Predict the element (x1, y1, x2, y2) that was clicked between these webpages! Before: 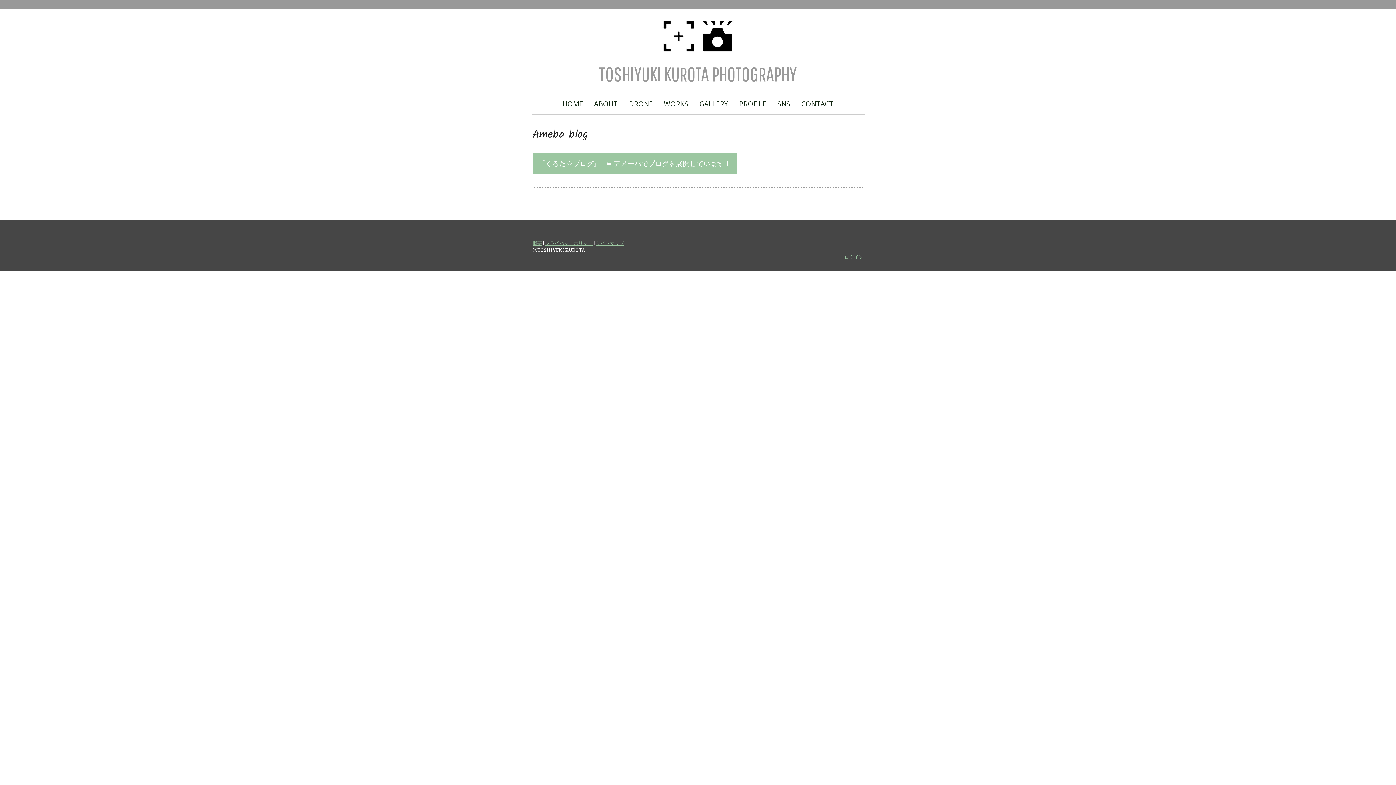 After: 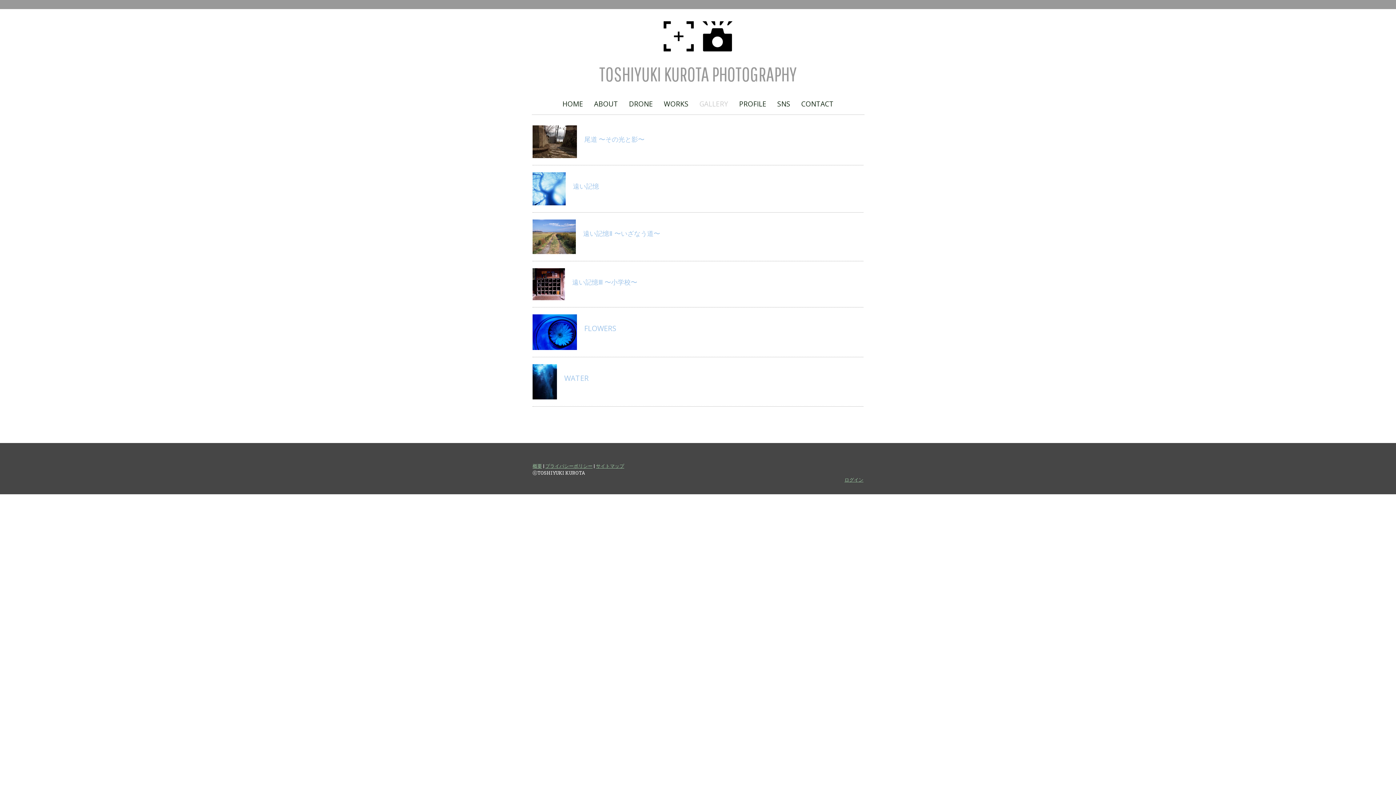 Action: label: GALLERY bbox: (694, 93, 733, 114)